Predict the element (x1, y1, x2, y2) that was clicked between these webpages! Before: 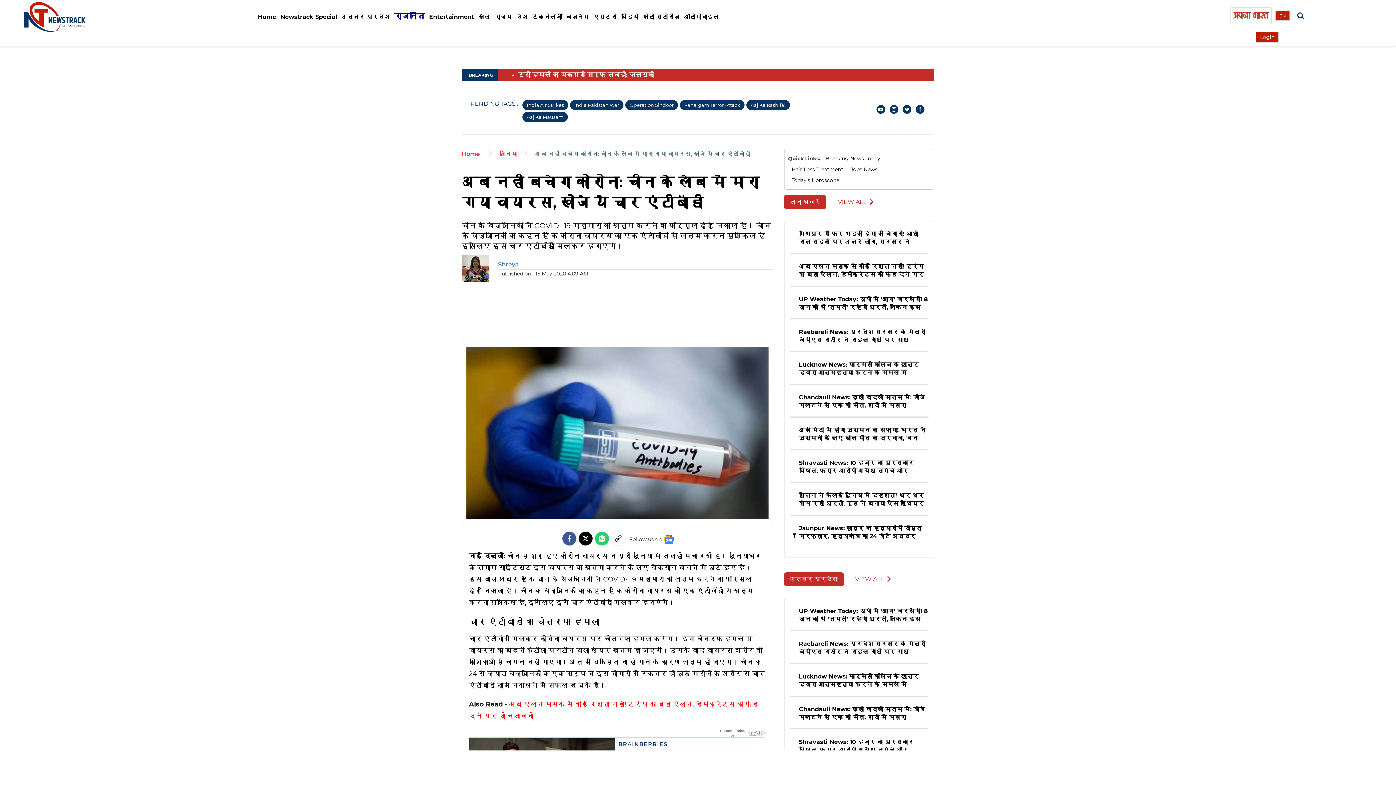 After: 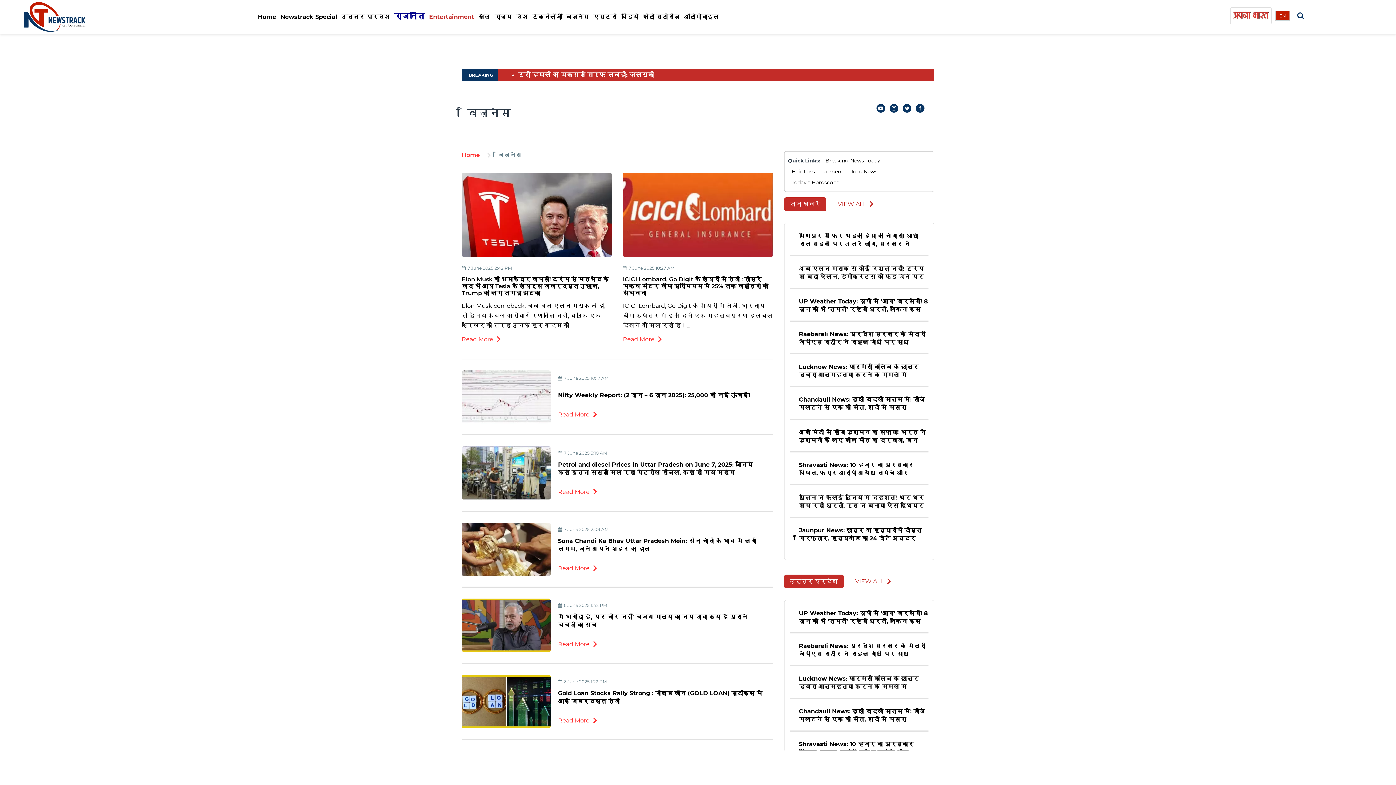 Action: label: बिज़नेस bbox: (563, 2, 591, 32)